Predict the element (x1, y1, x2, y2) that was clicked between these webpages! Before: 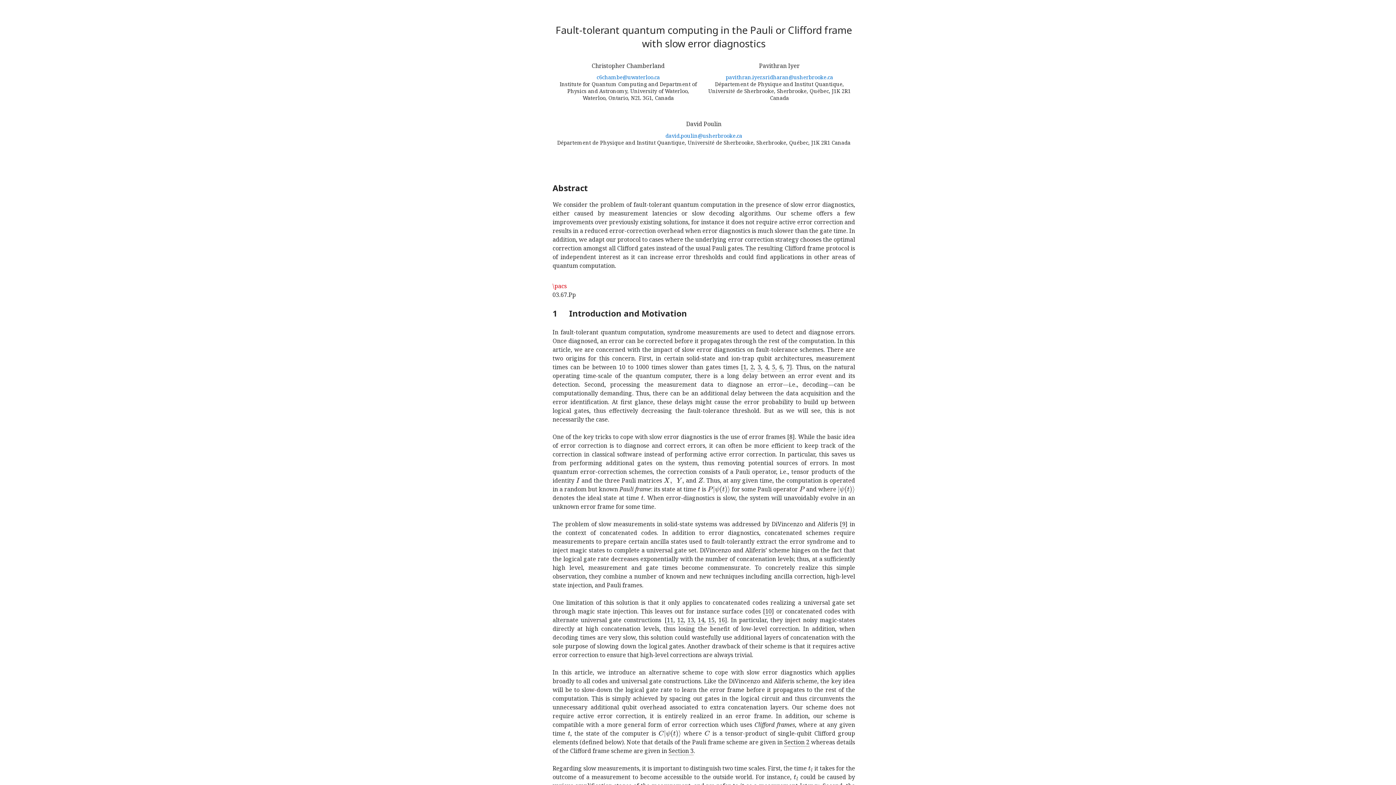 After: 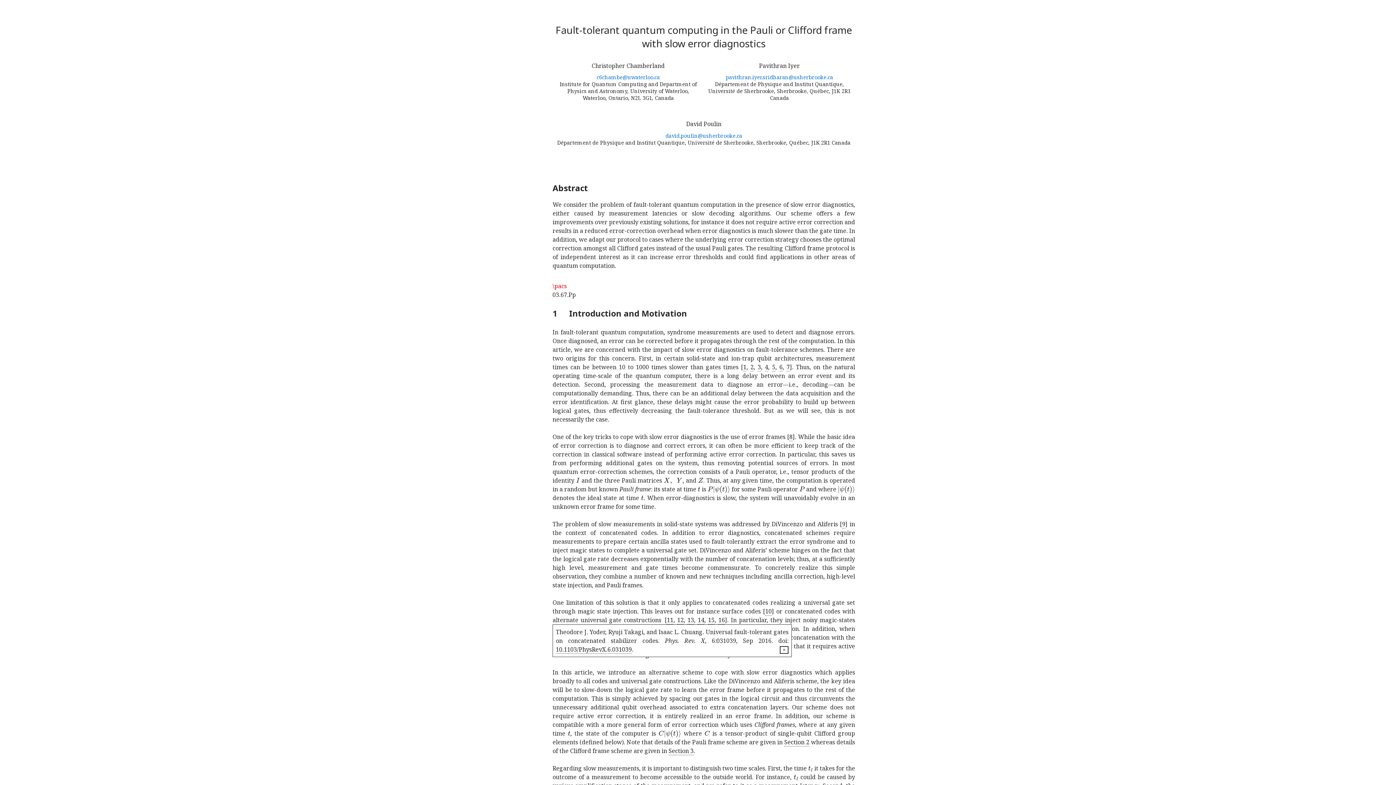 Action: label: 16 bbox: (718, 616, 725, 624)